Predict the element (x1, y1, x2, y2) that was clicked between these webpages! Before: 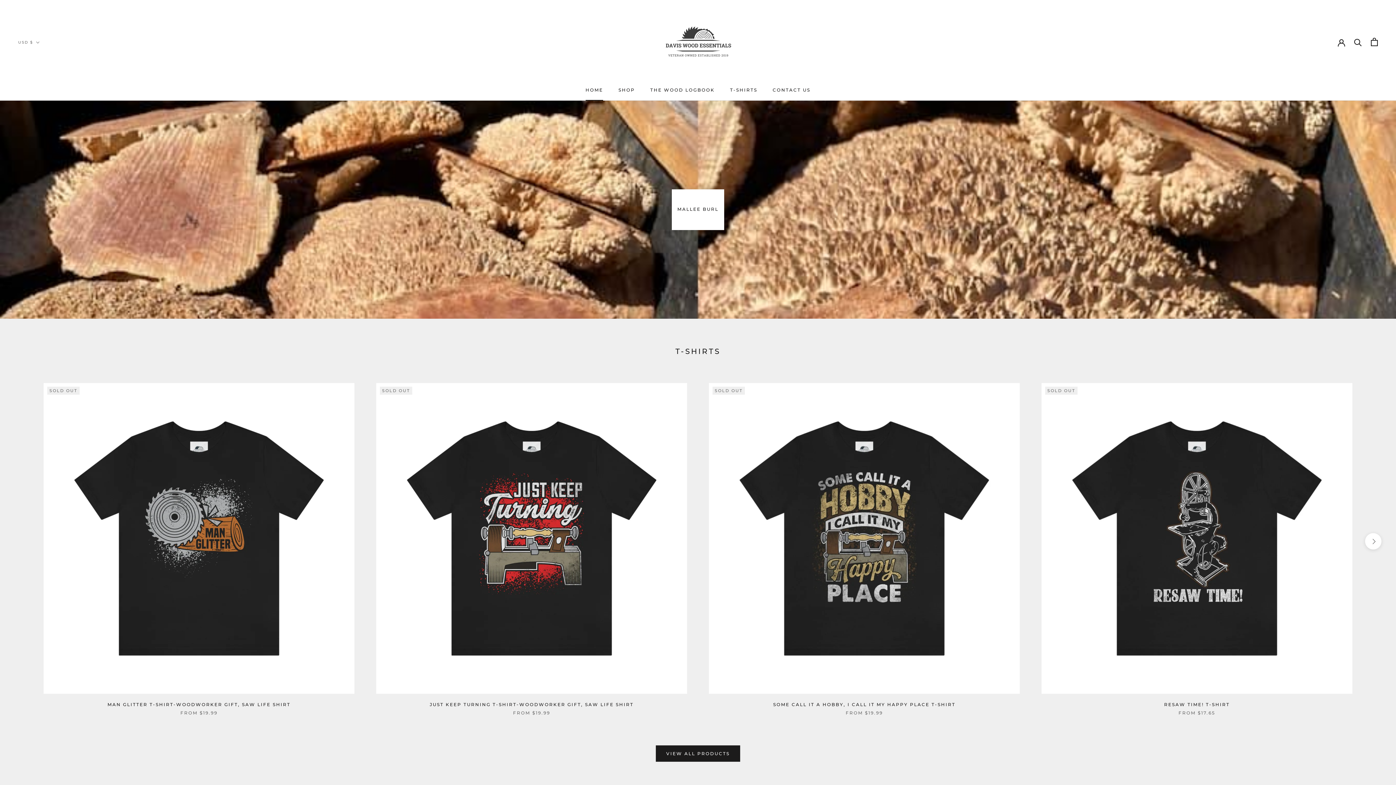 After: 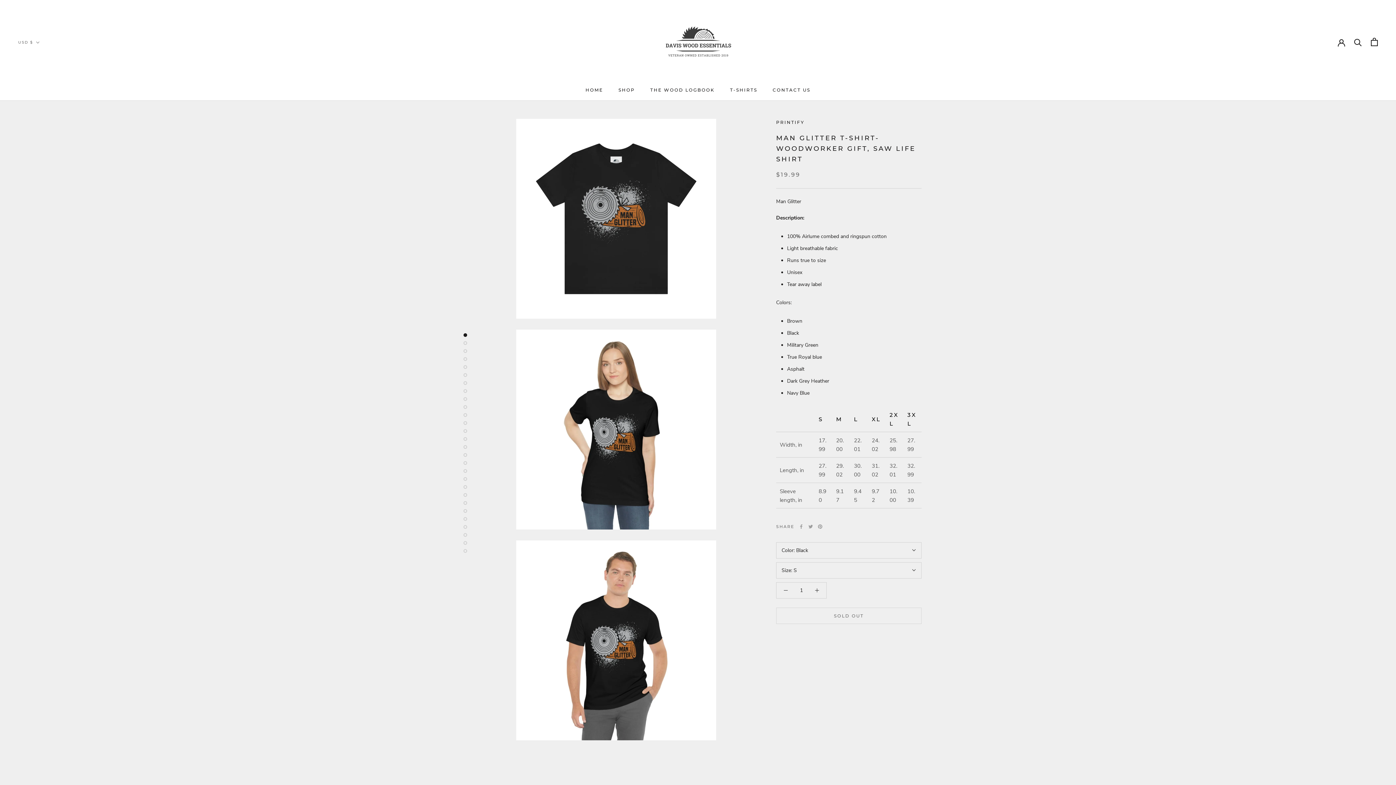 Action: bbox: (107, 702, 290, 707) label: MAN GLITTER T-SHIRT-WOODWORKER GIFT, SAW LIFE SHIRT